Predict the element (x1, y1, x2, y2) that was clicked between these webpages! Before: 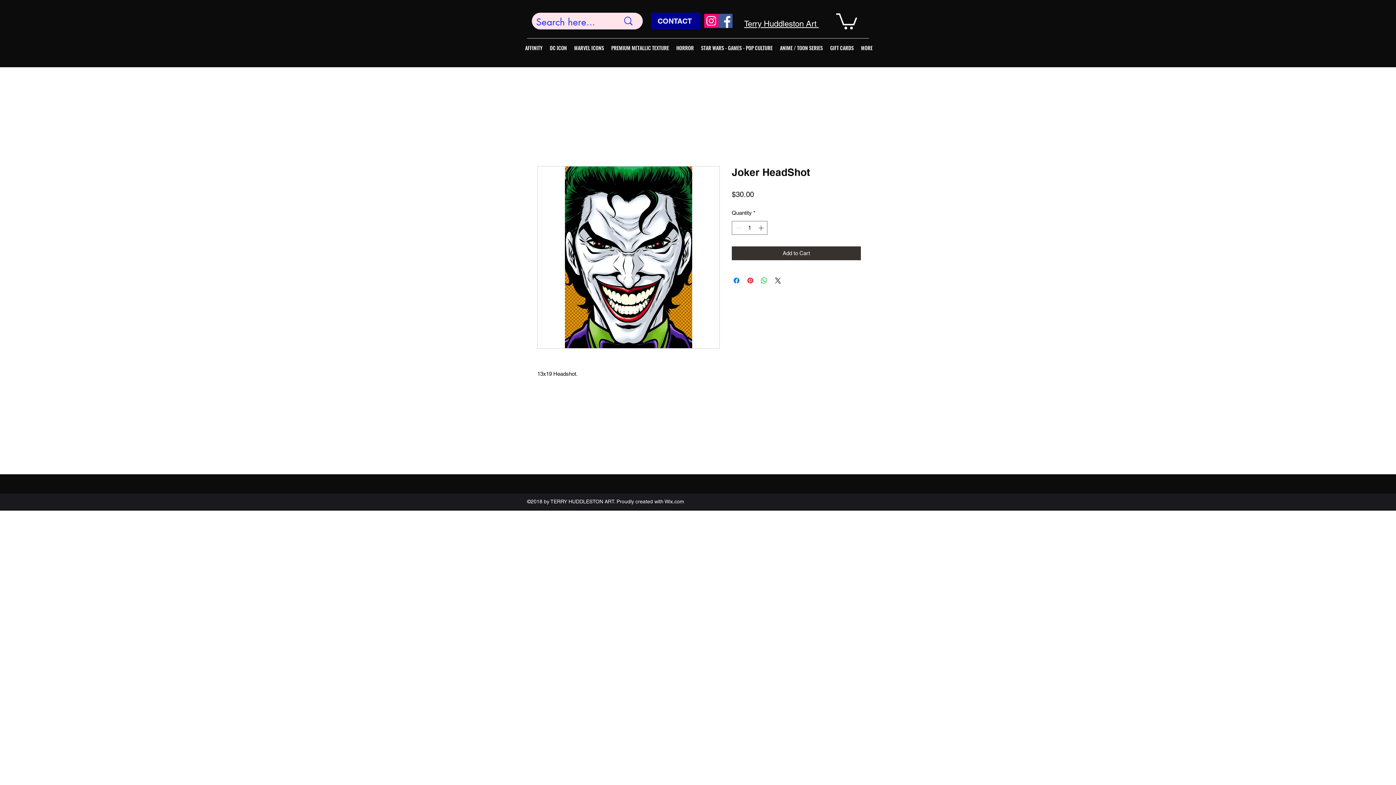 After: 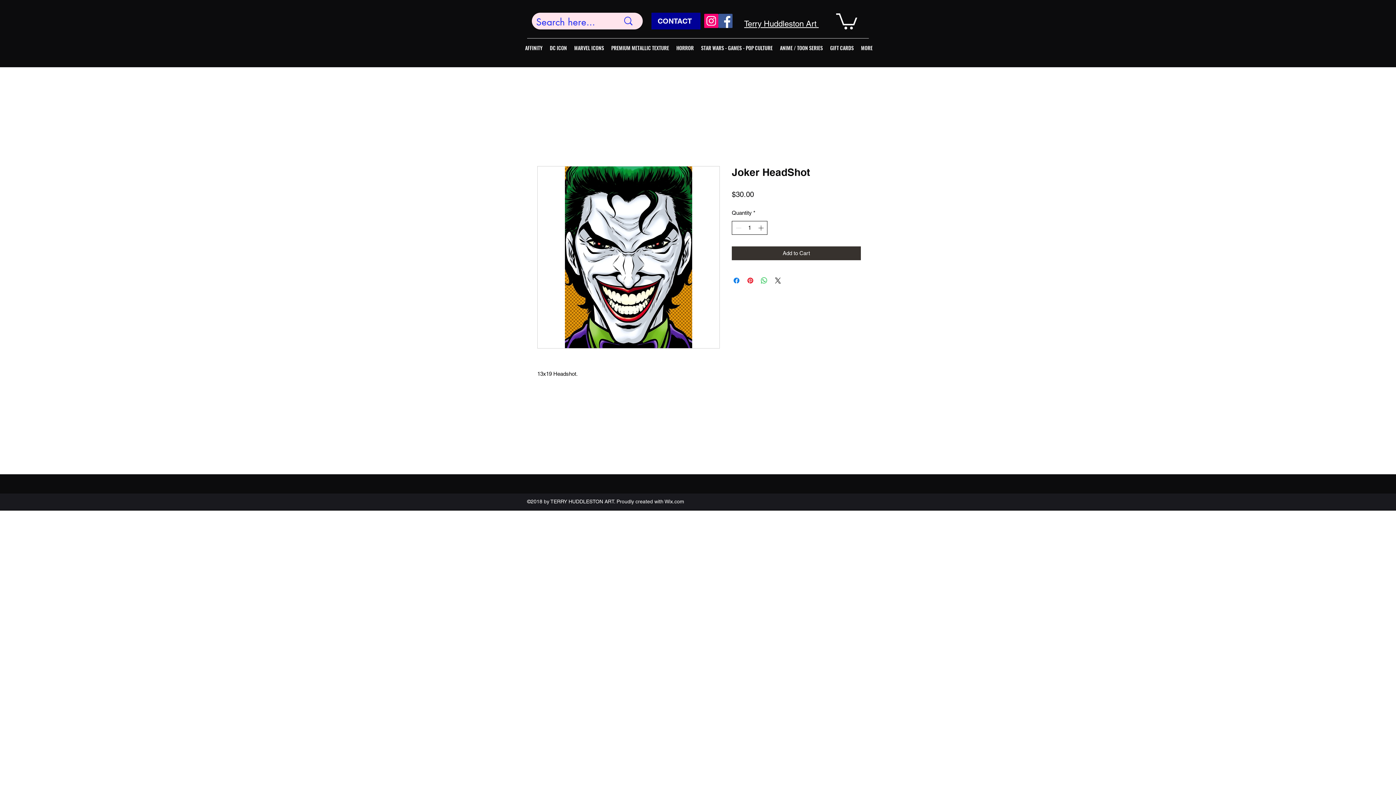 Action: bbox: (756, 221, 766, 234)